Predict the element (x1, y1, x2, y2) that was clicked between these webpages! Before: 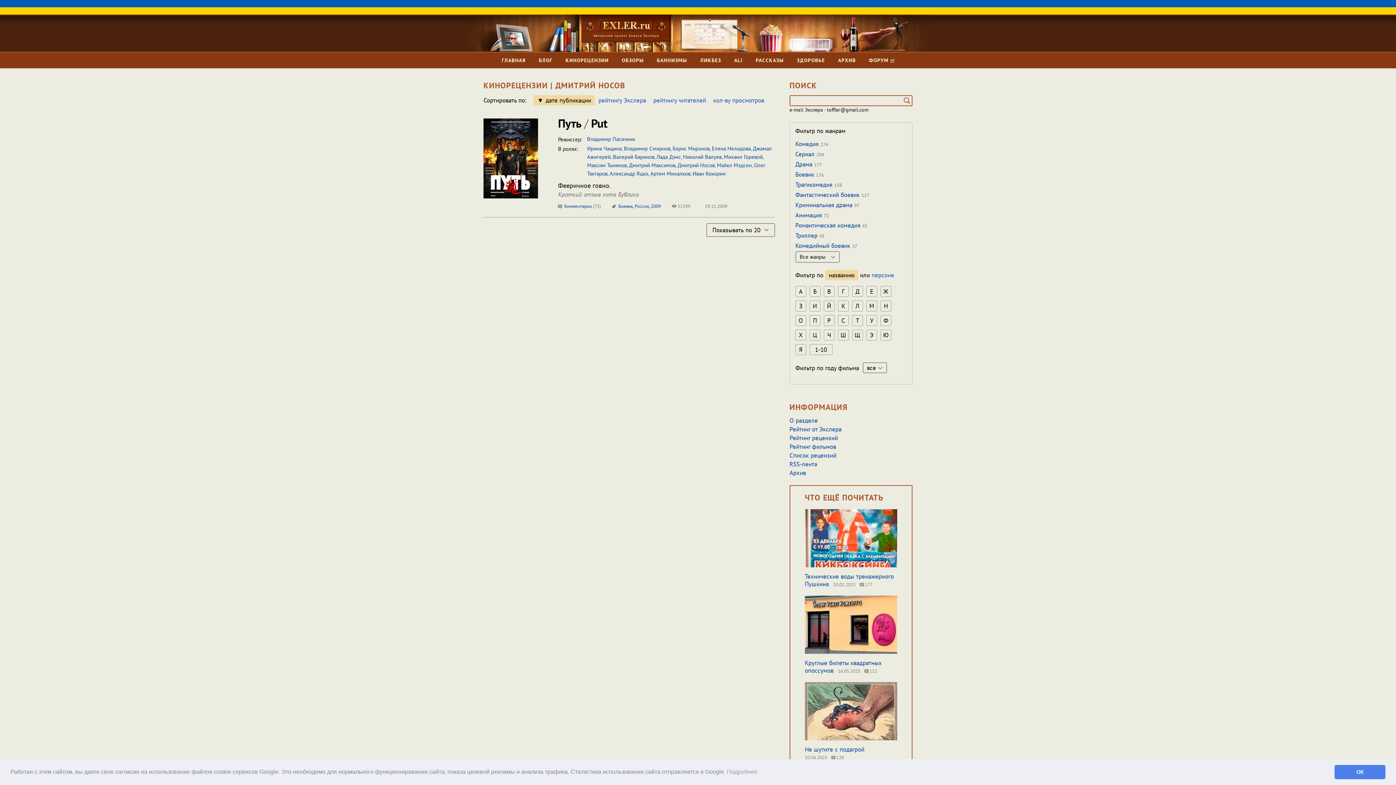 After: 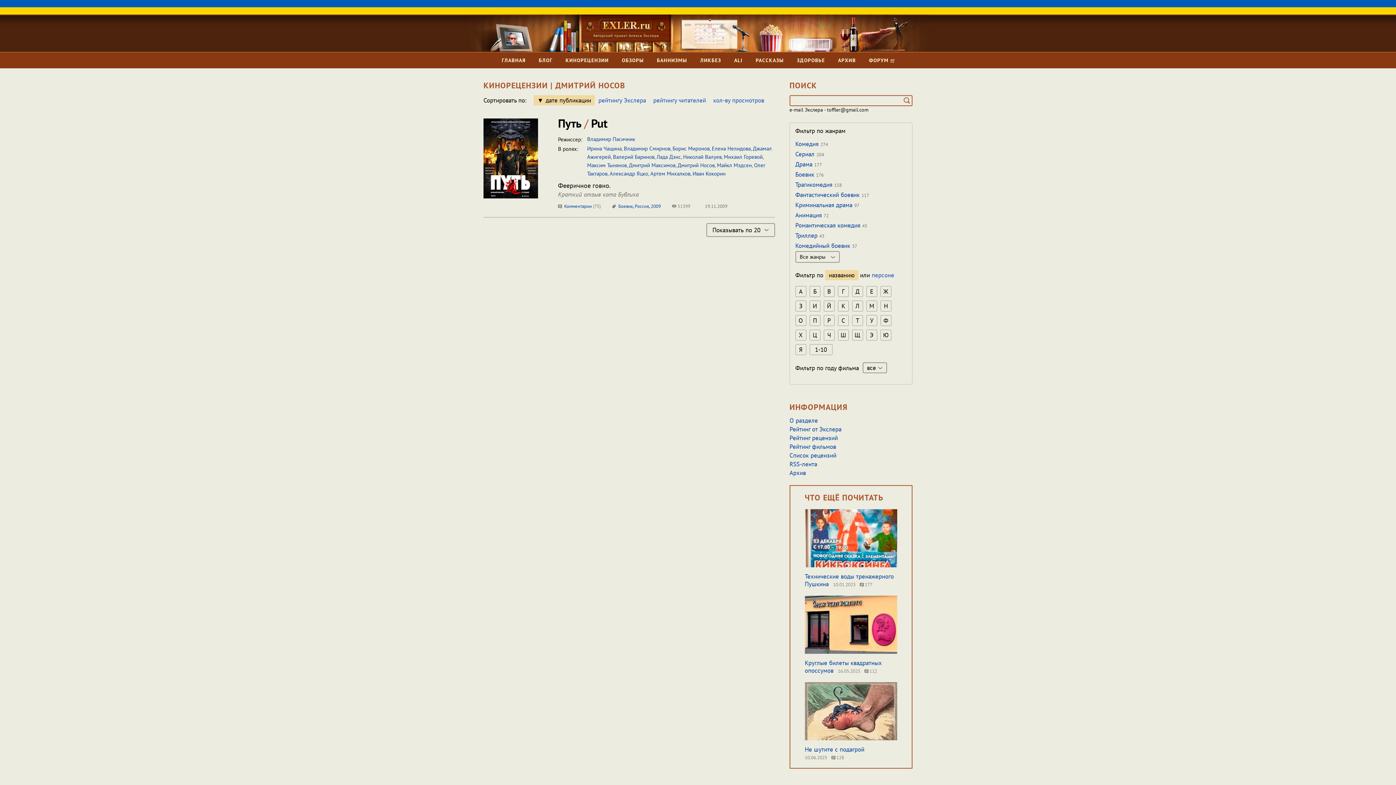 Action: label: dismiss cookie message bbox: (1334, 765, 1385, 779)